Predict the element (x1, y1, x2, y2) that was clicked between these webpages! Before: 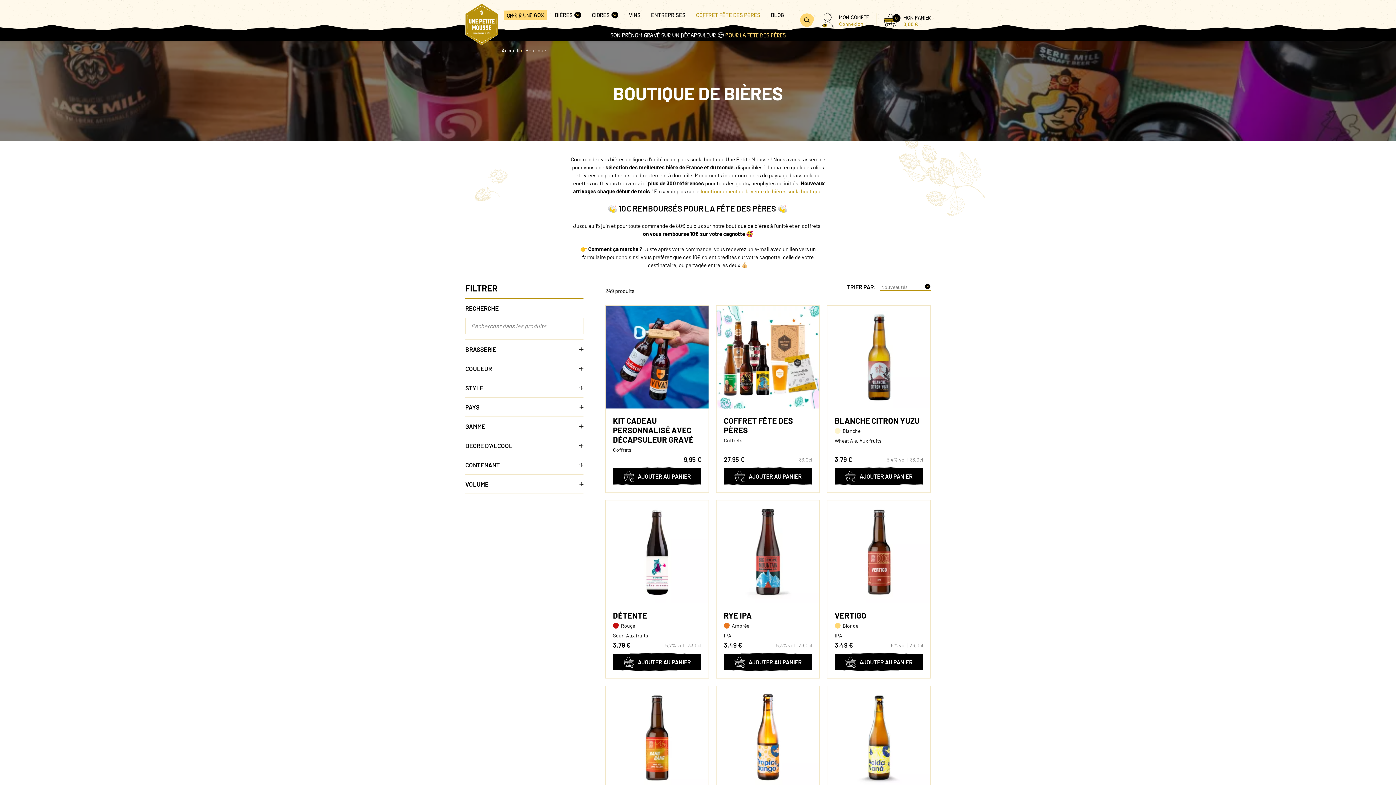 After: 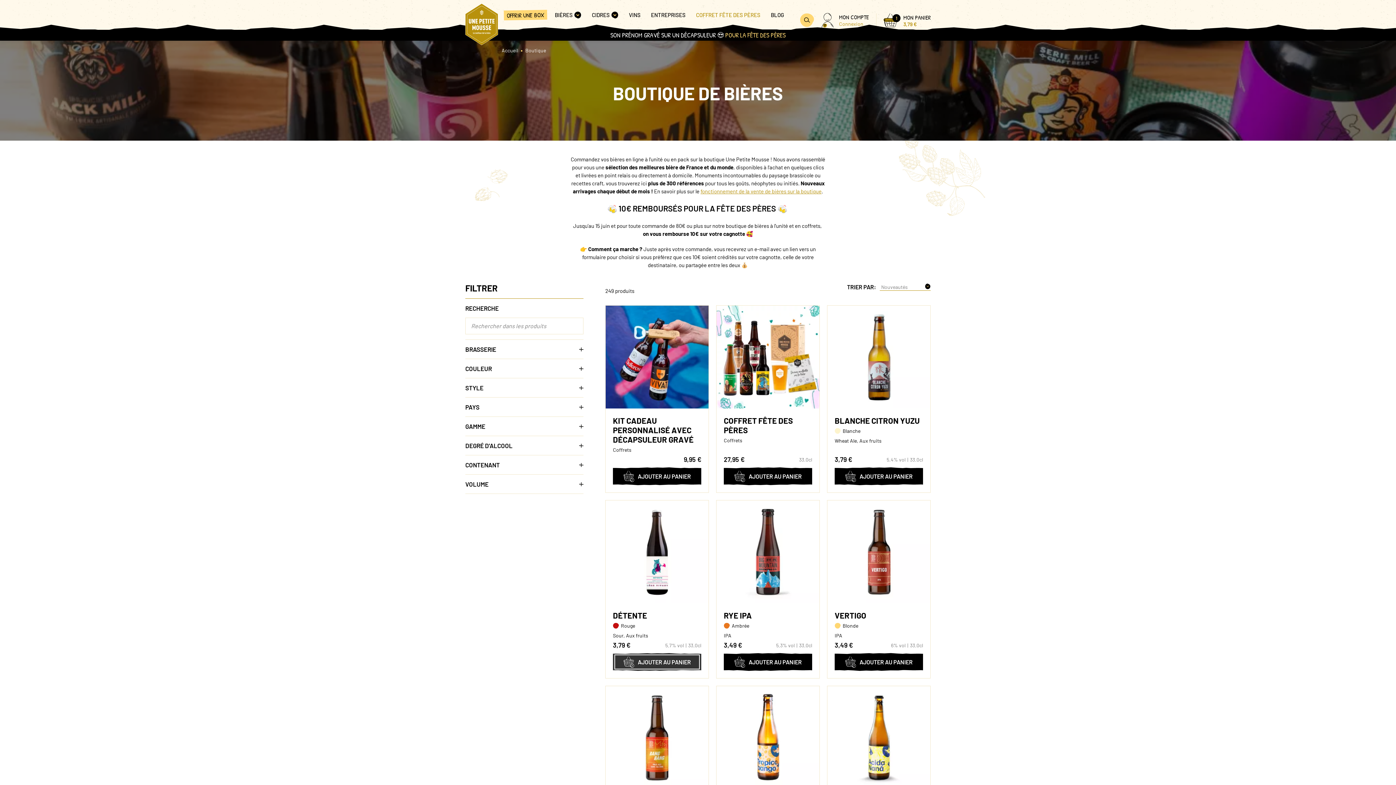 Action: bbox: (613, 653, 701, 671) label: AJOUTER AU PANIER